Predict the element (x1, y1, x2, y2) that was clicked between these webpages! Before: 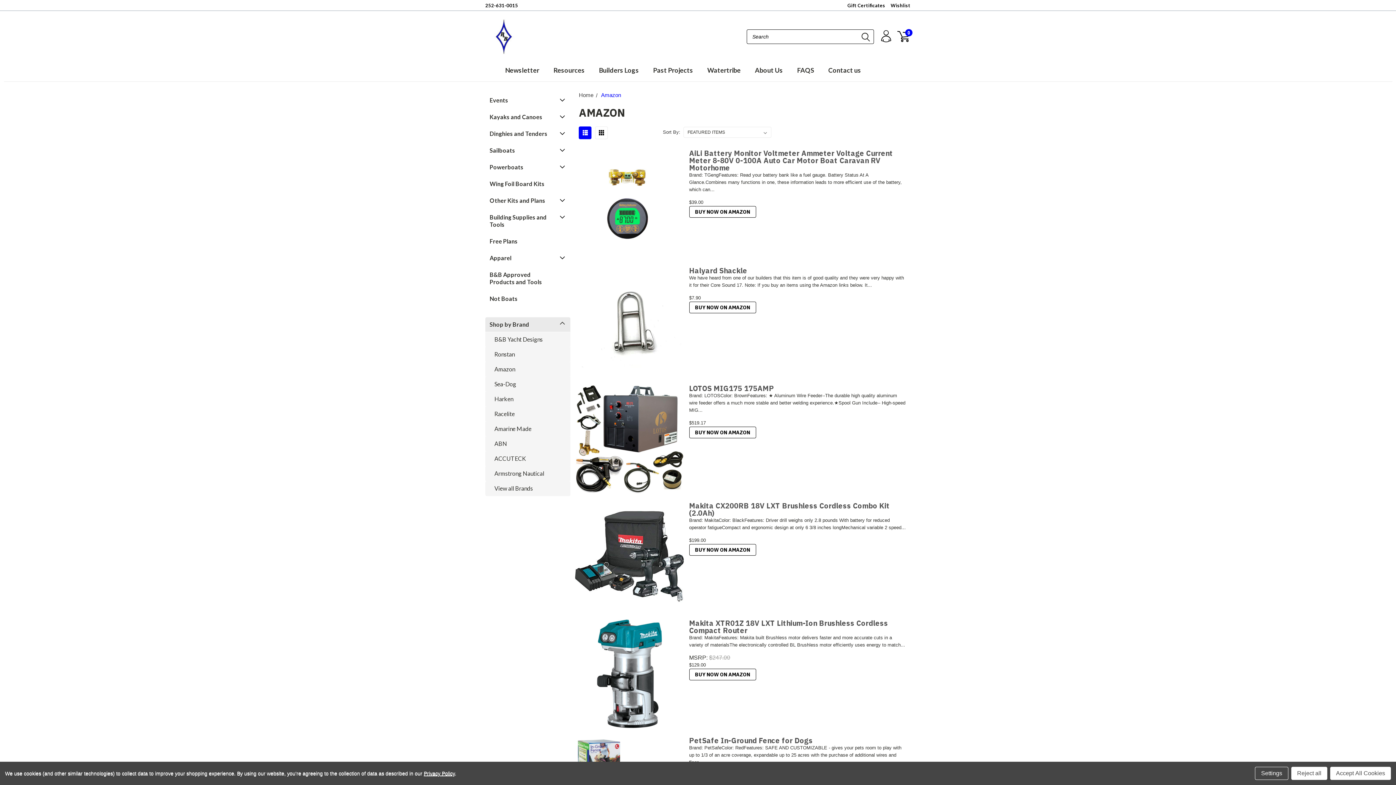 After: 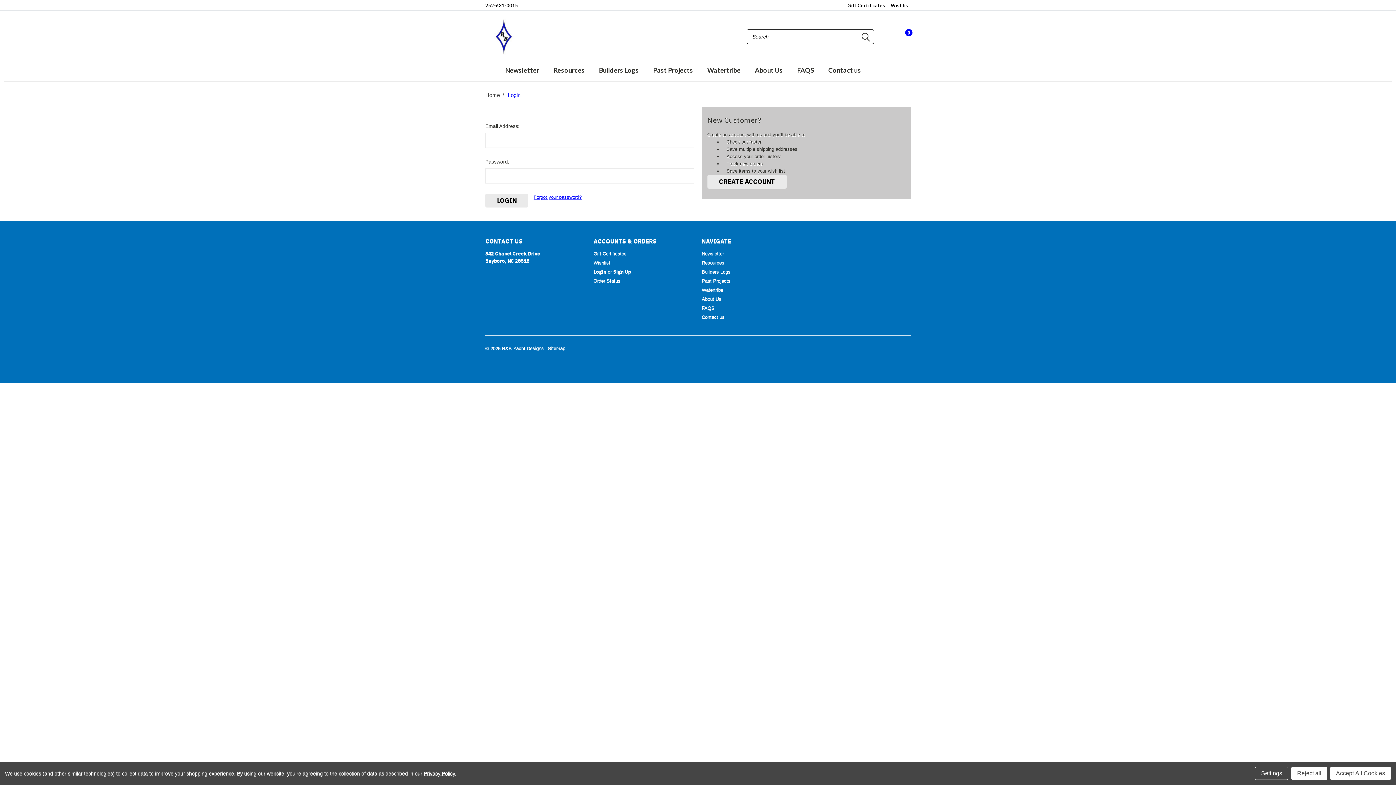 Action: bbox: (890, 2, 910, 8) label: Wishlist